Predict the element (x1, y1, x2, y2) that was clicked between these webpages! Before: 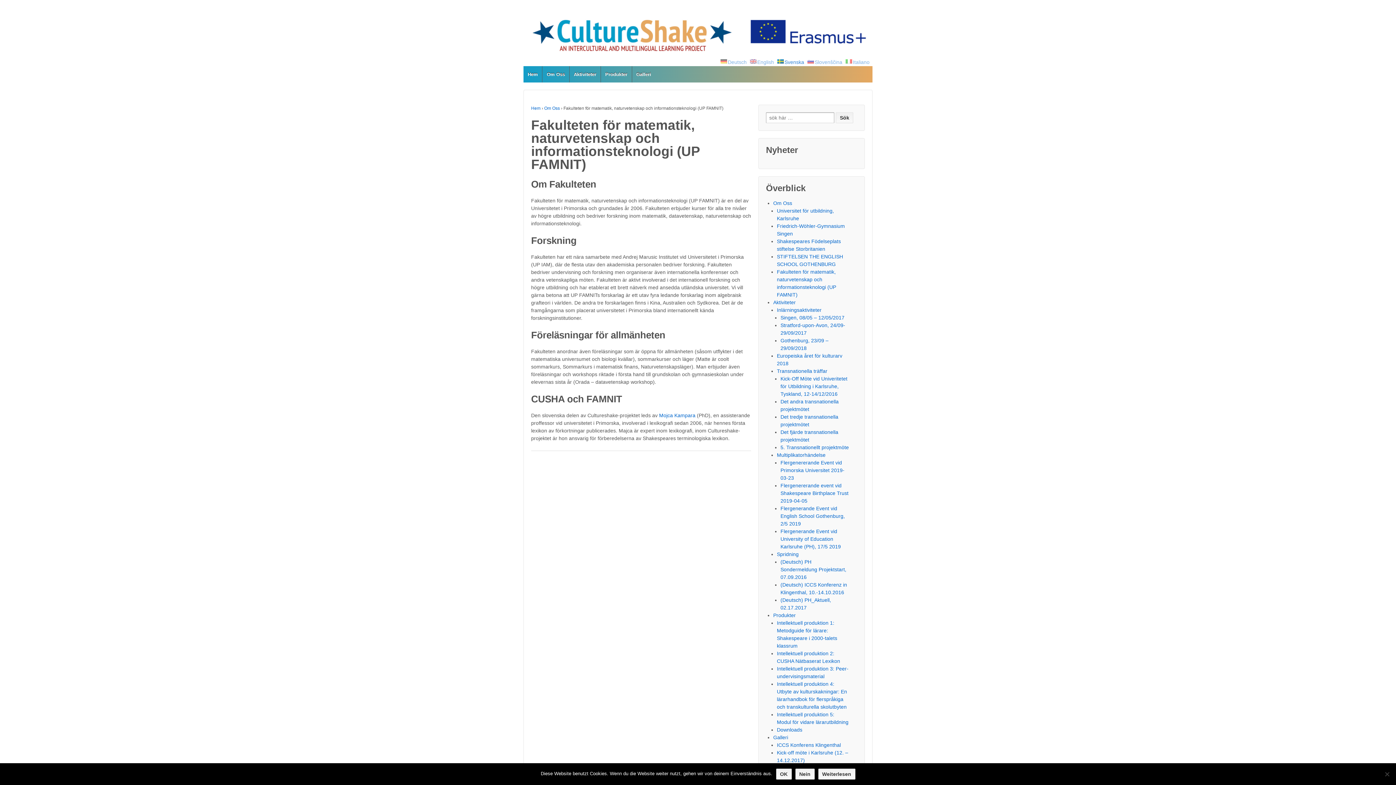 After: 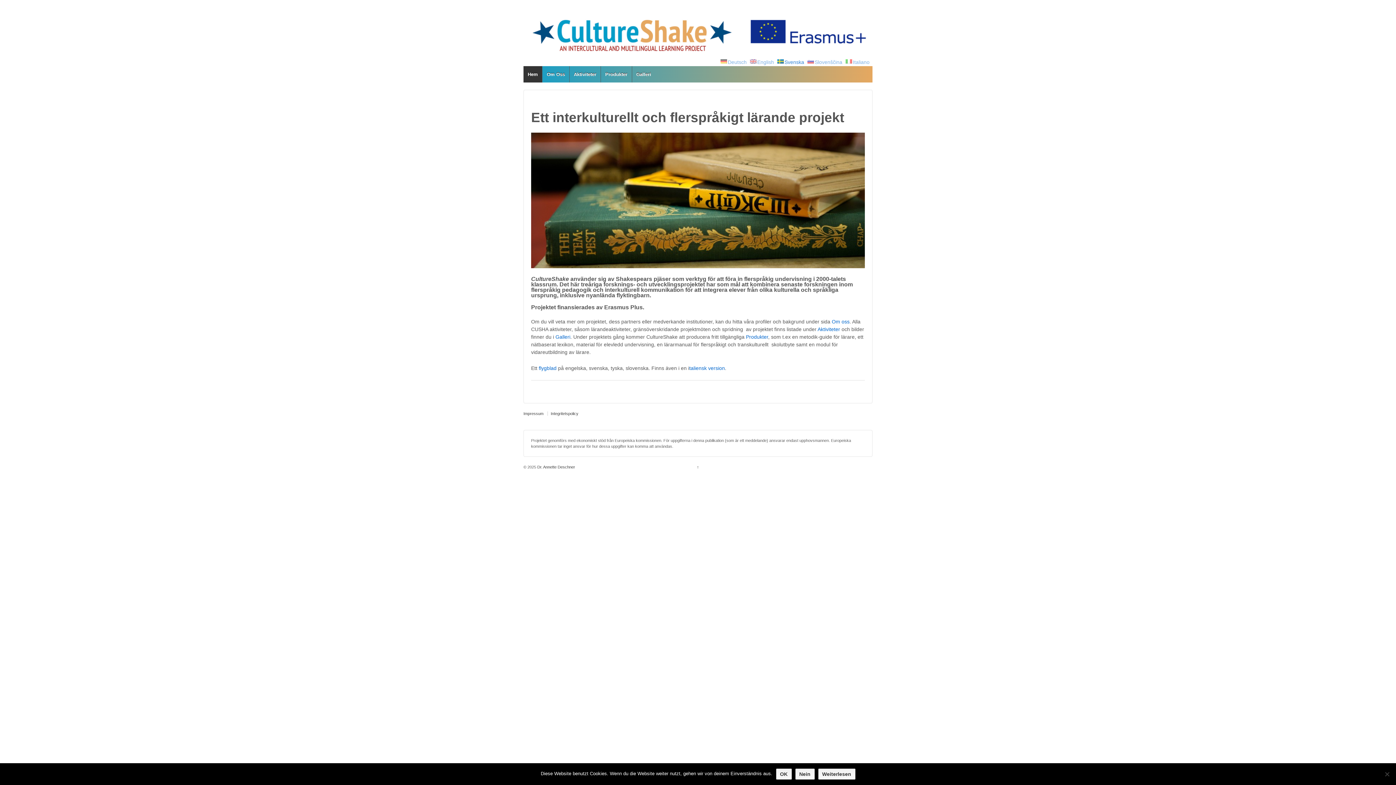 Action: bbox: (531, 105, 540, 110) label: Hem